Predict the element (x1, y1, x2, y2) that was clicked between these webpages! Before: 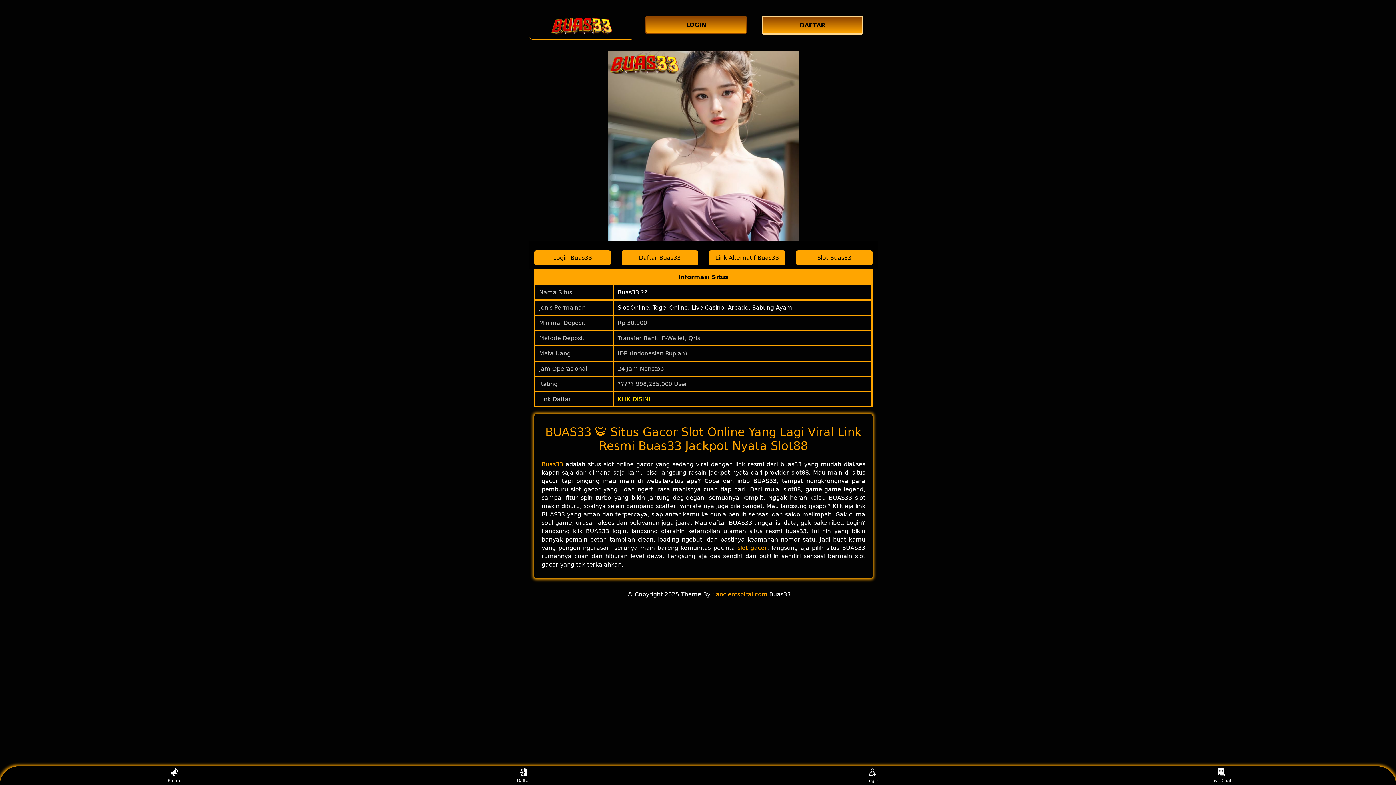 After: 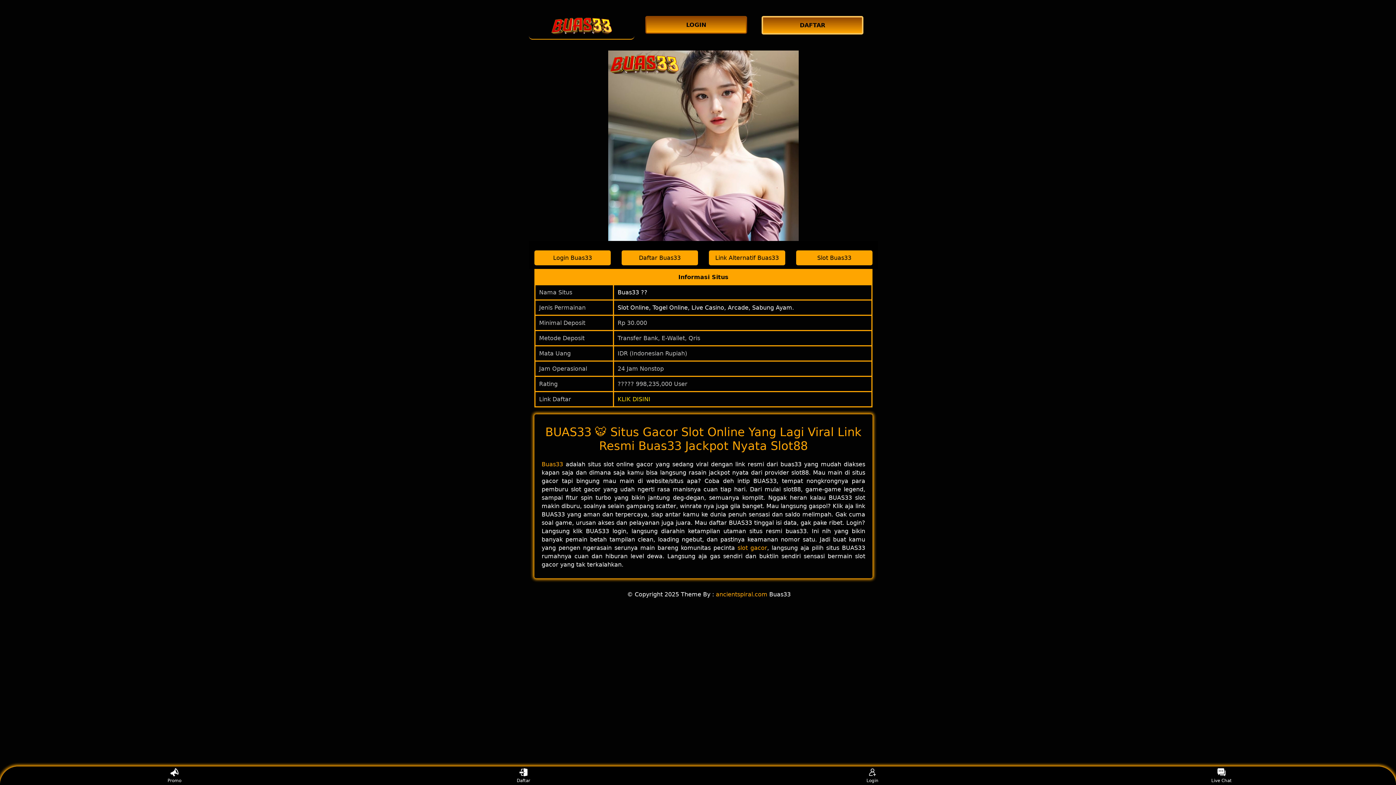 Action: label: Login Buas33 bbox: (534, 250, 610, 265)